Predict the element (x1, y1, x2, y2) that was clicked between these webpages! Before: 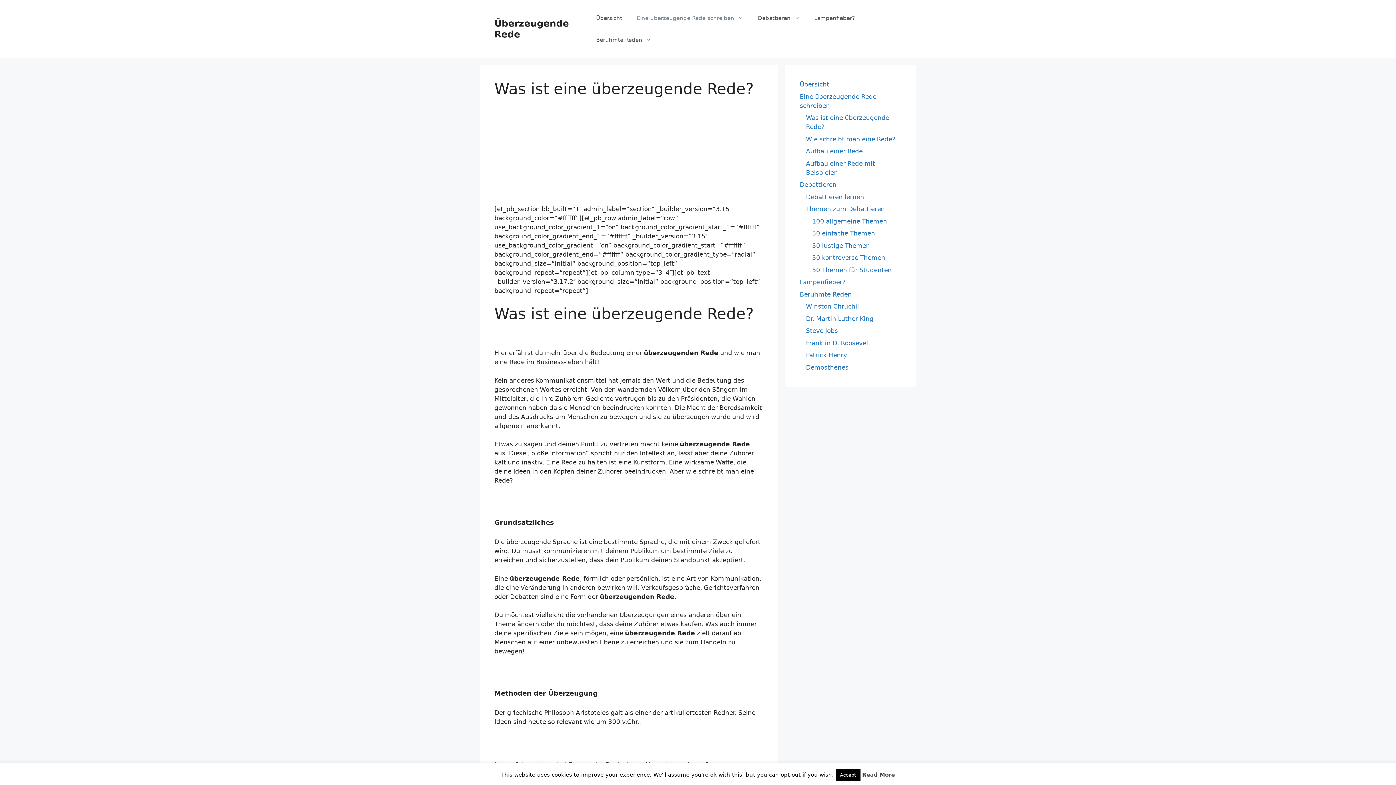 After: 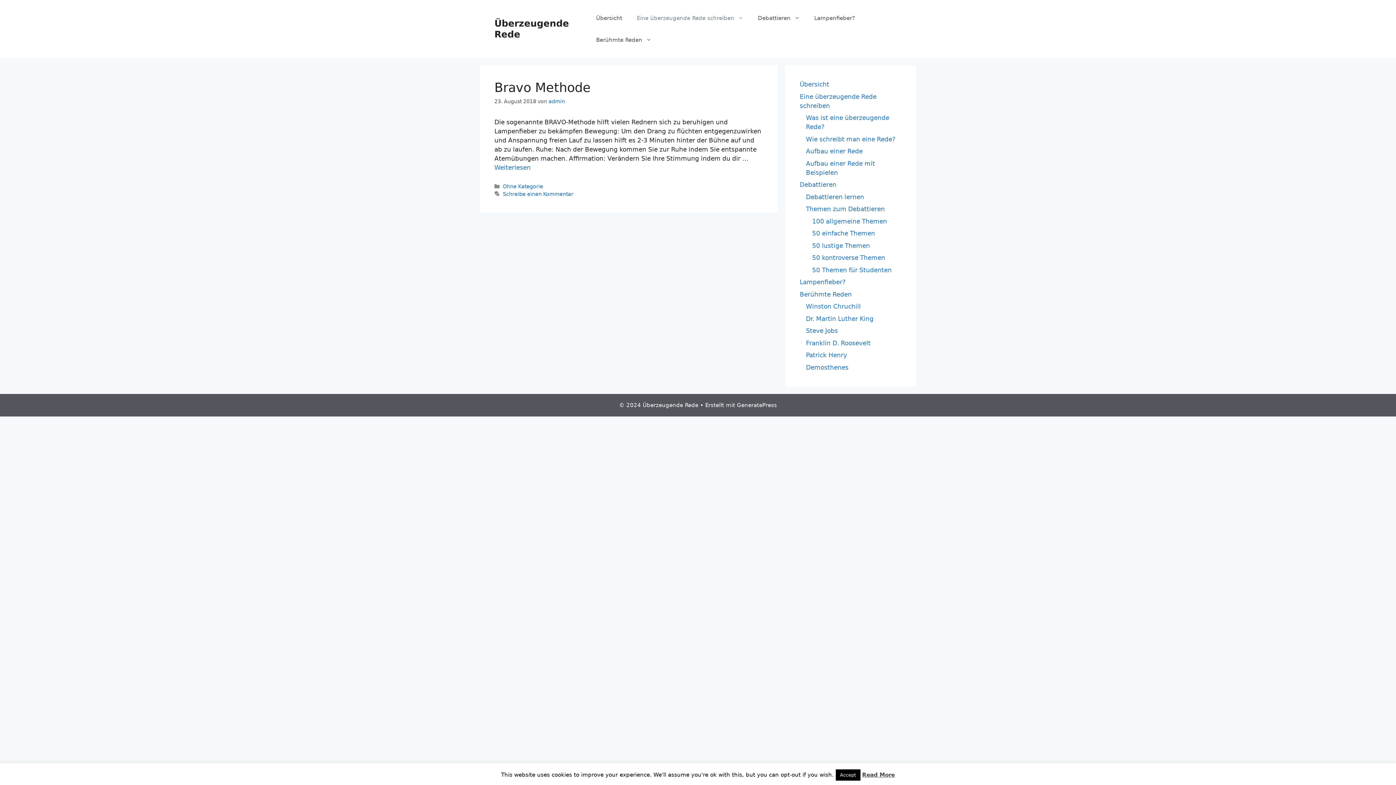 Action: bbox: (806, 147, 862, 154) label: Aufbau einer Rede